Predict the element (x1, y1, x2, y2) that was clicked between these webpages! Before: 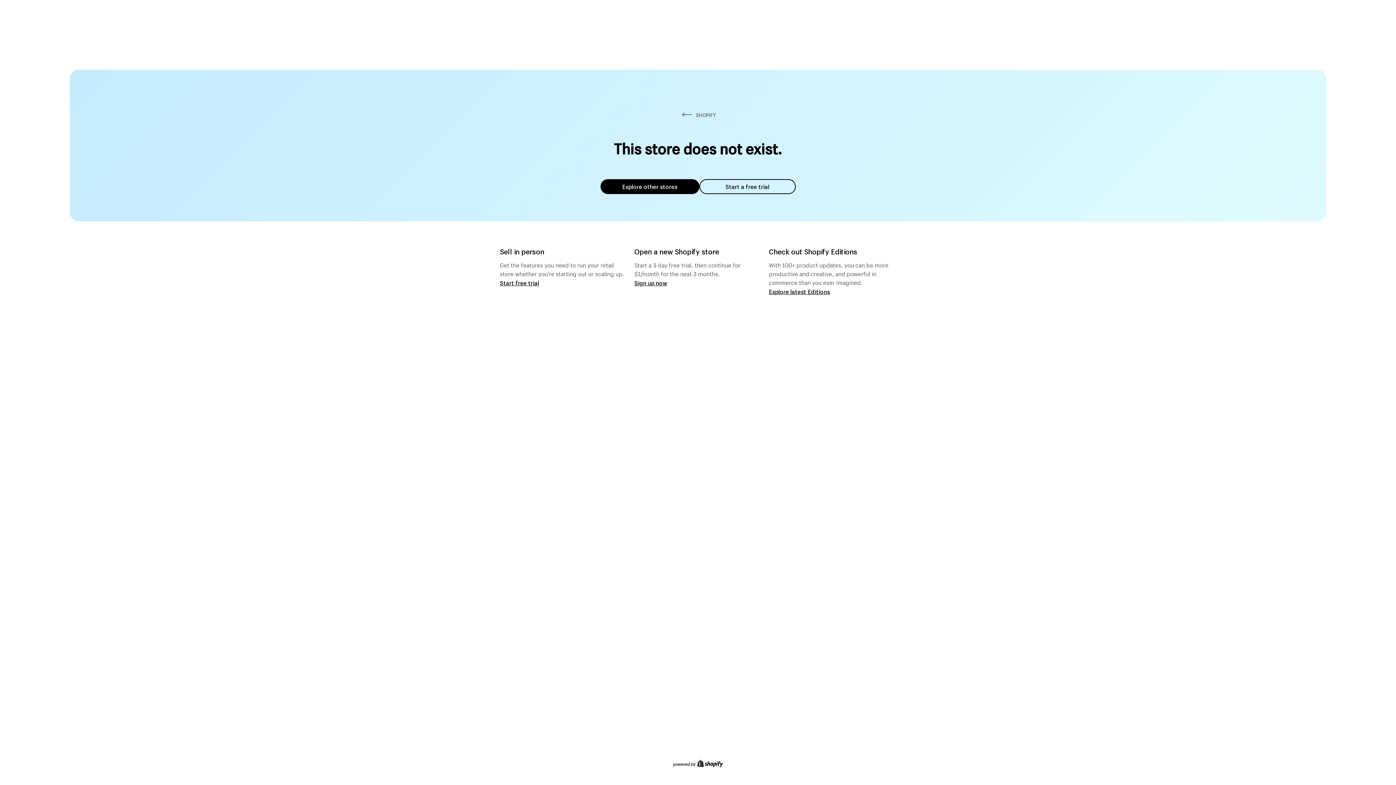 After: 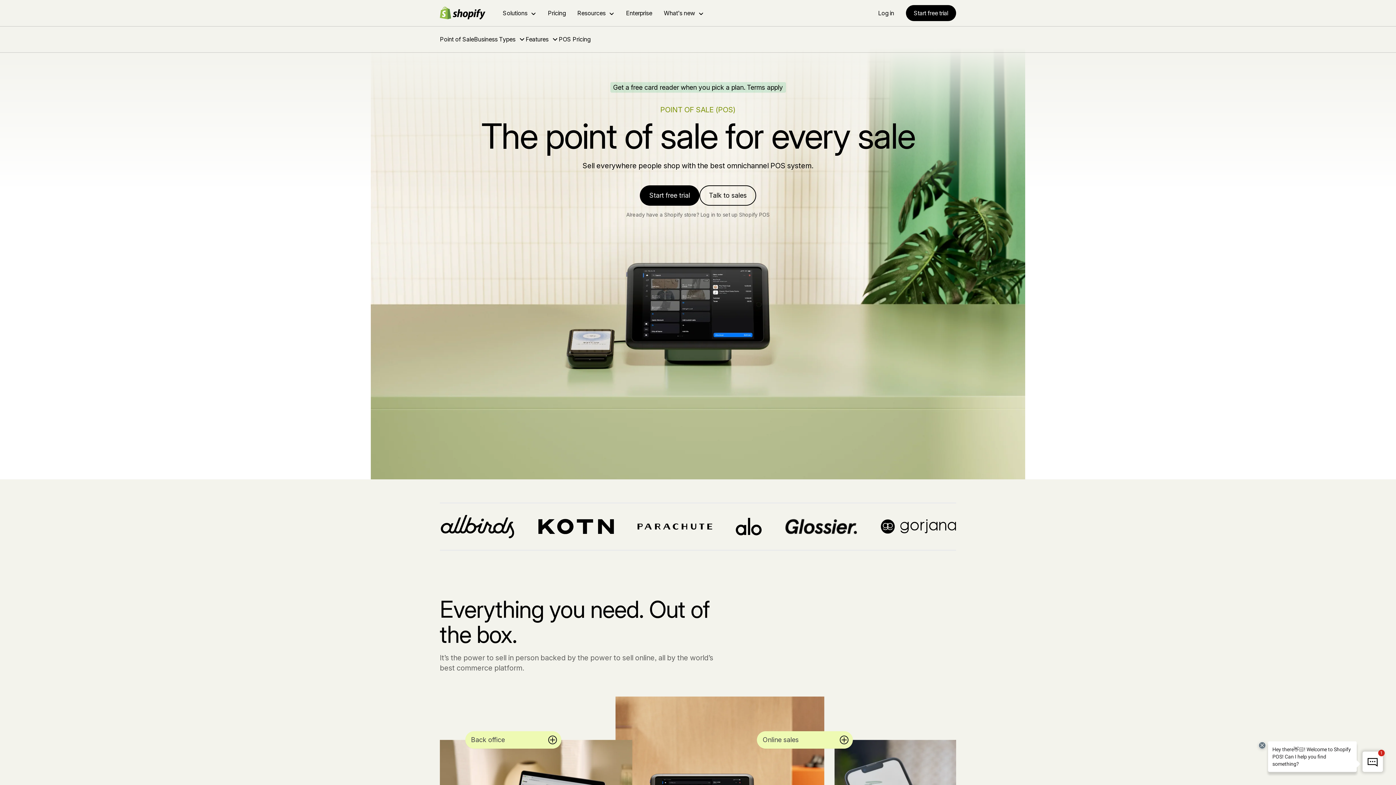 Action: label: Start free trial bbox: (500, 279, 539, 286)